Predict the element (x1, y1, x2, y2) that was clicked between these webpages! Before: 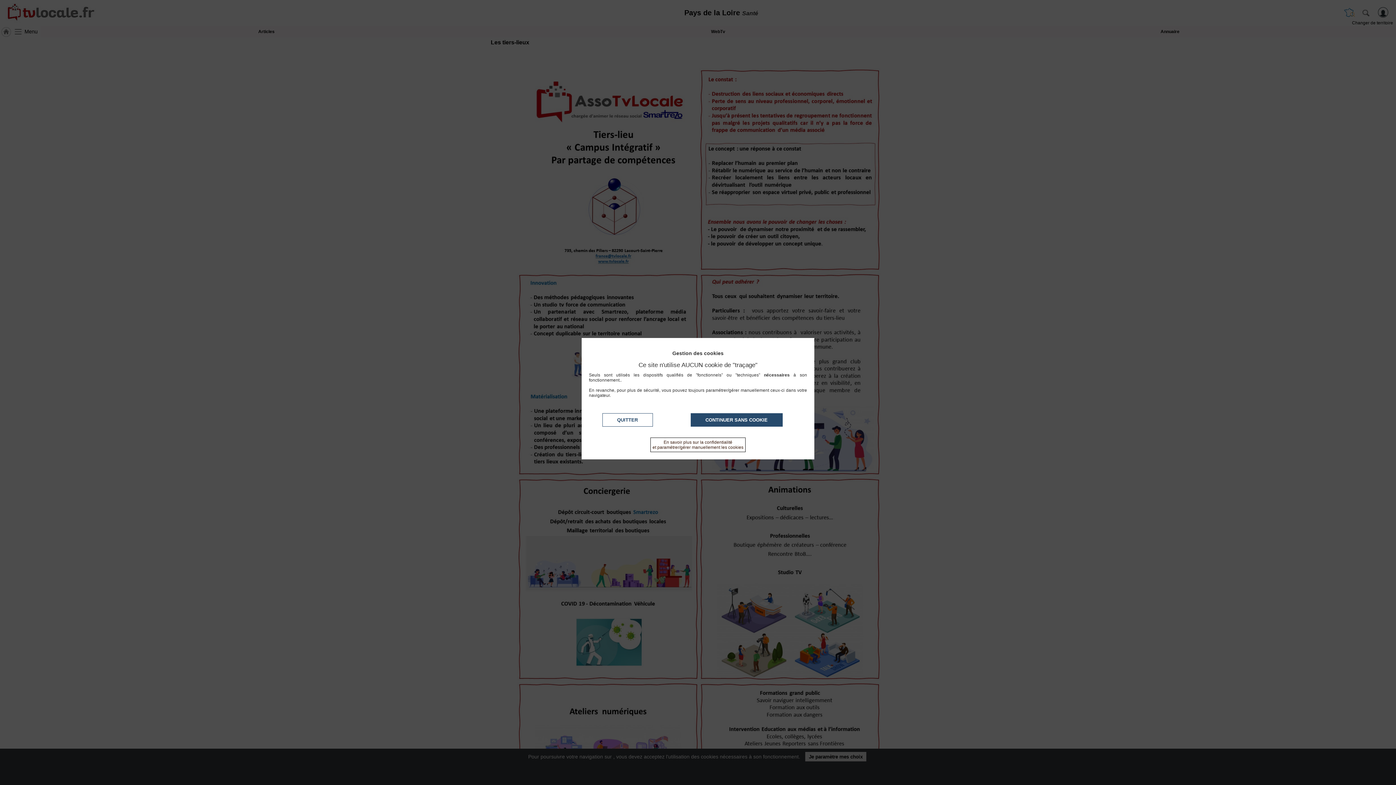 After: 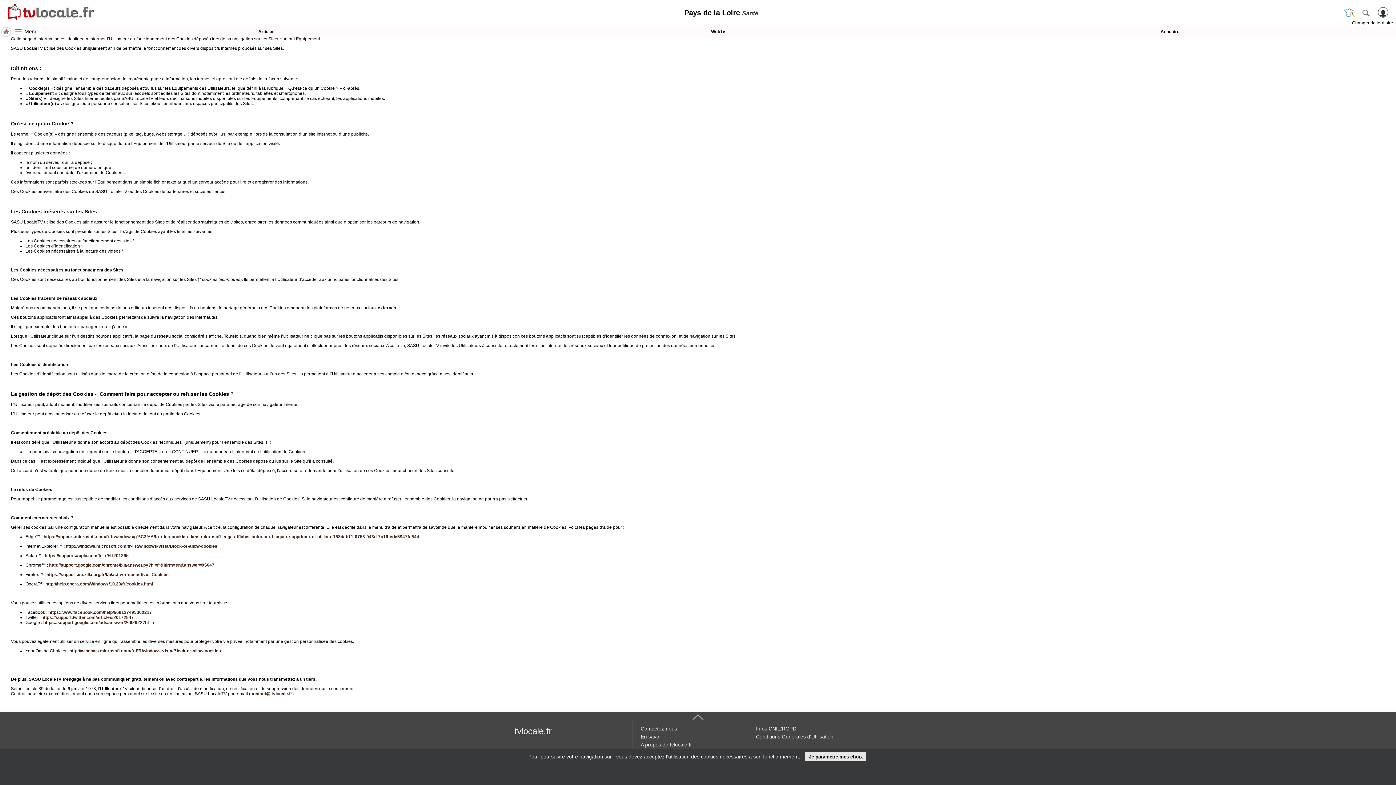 Action: label: En savoir plus sur la confidentialité
et paramétrer/gérer manuellement les cookies bbox: (650, 437, 745, 452)